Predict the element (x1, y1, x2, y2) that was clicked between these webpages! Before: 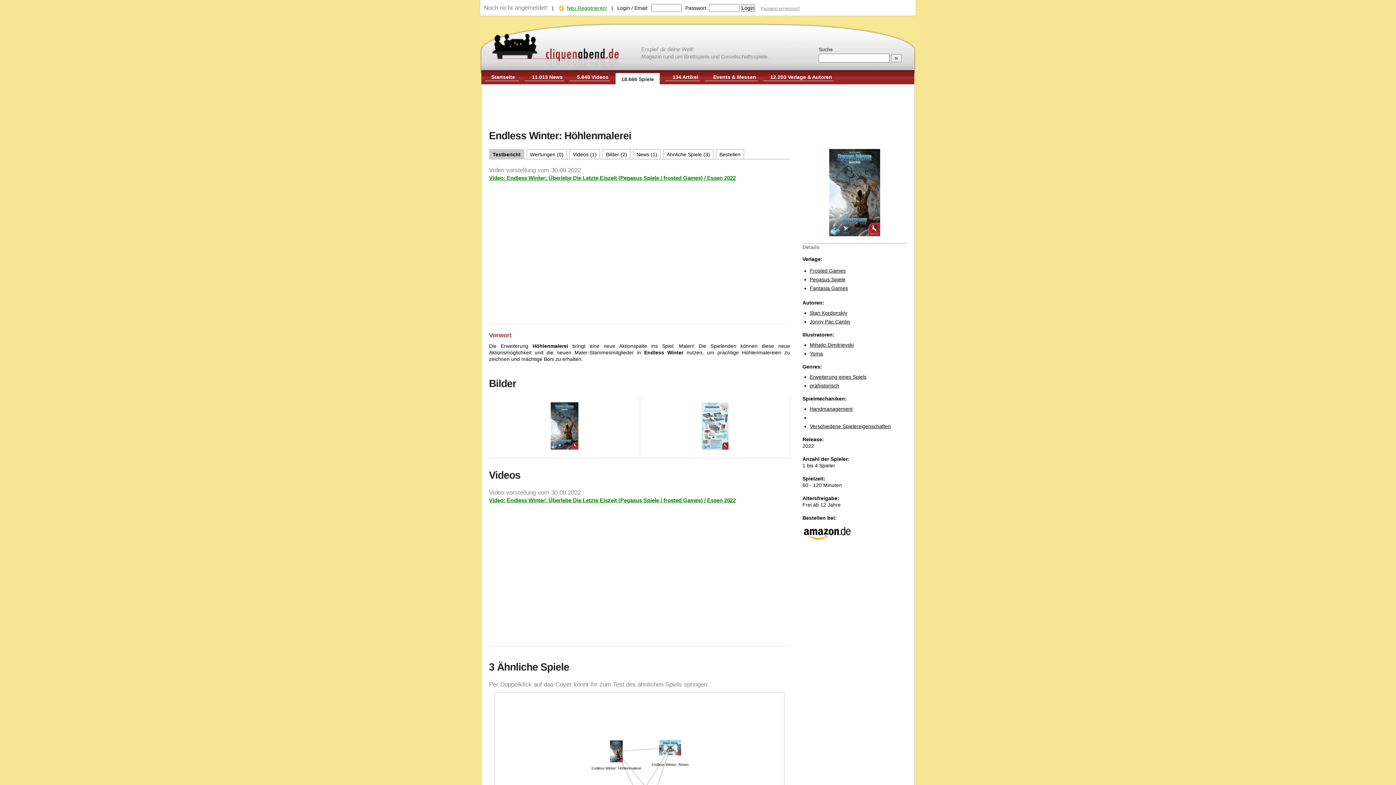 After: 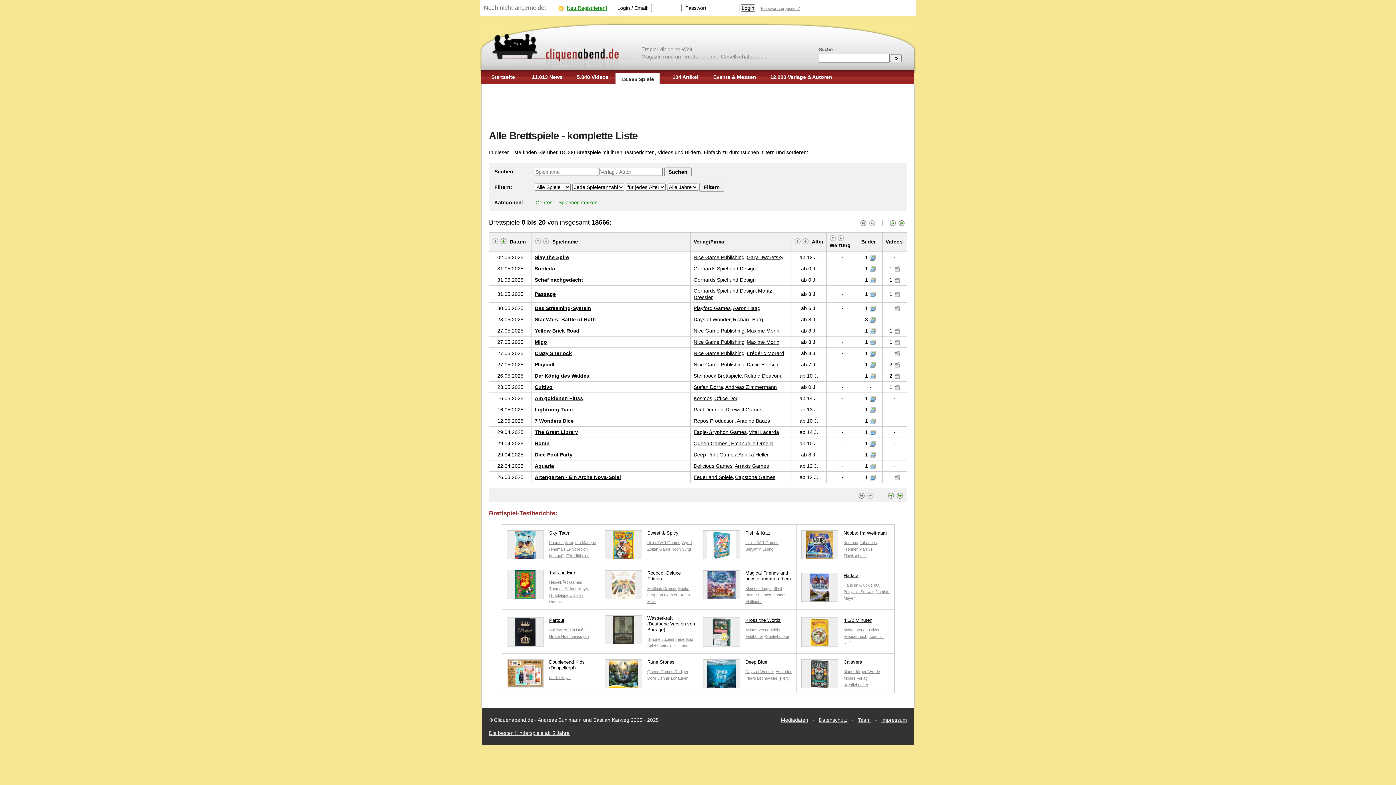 Action: bbox: (621, 76, 654, 82) label: 18.666 Spiele